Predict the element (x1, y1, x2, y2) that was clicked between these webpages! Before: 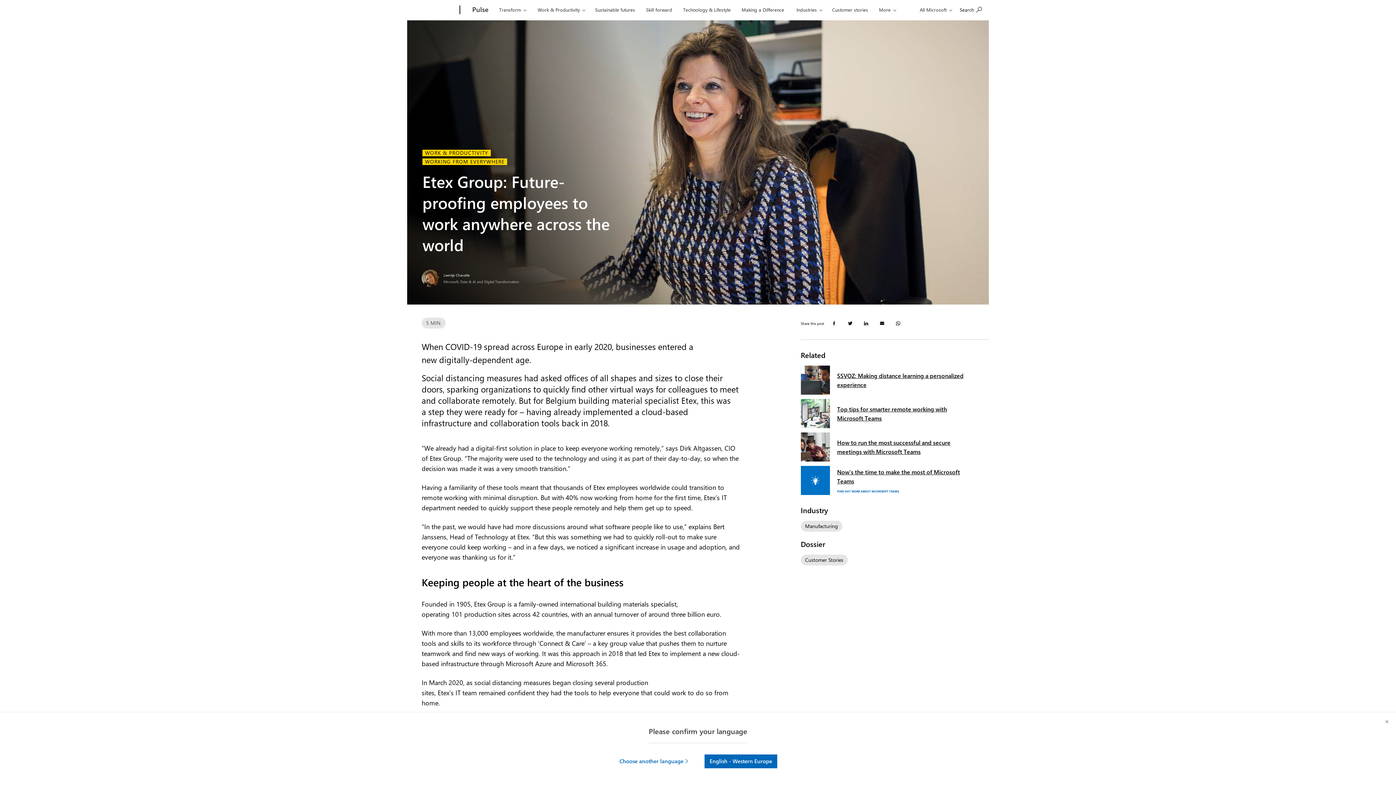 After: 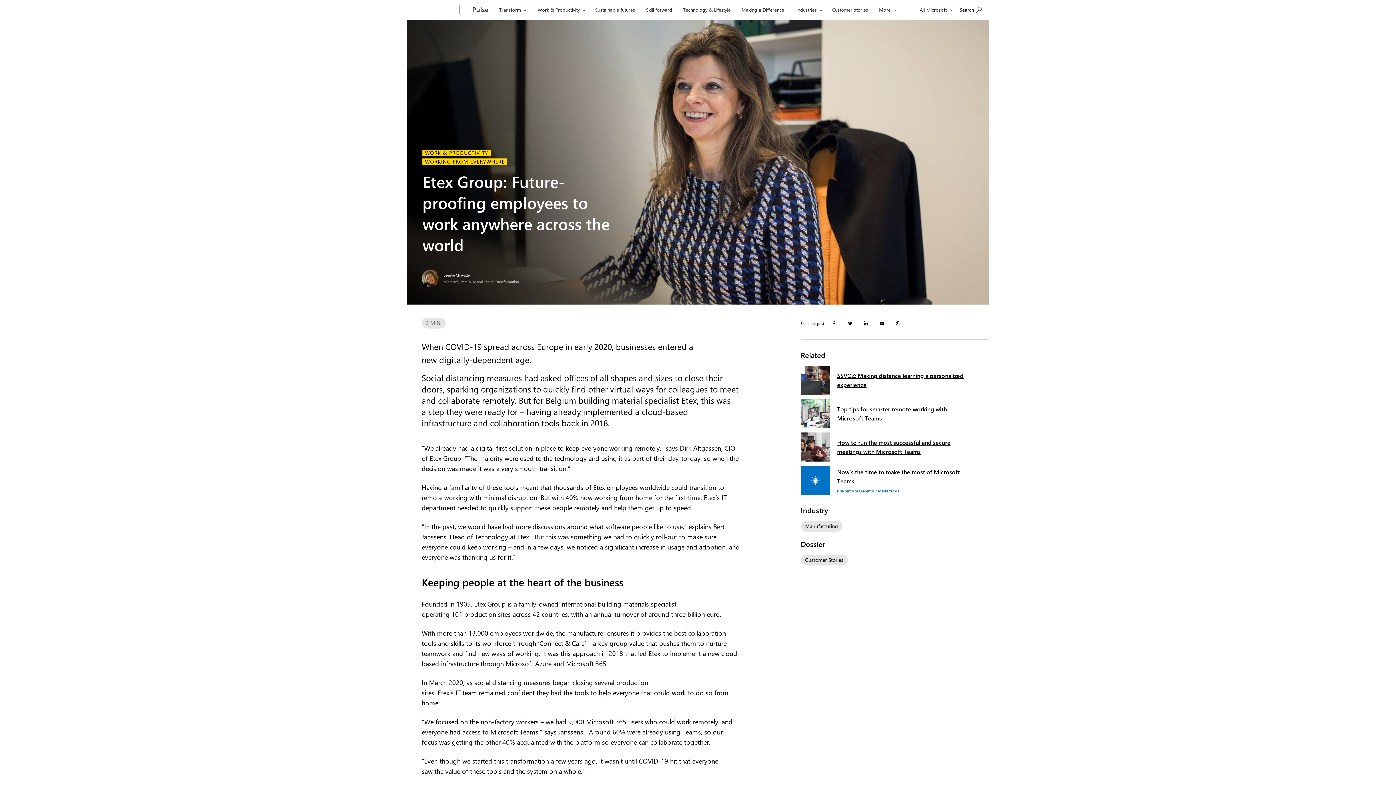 Action: label: English - Western Europe bbox: (704, 754, 777, 768)